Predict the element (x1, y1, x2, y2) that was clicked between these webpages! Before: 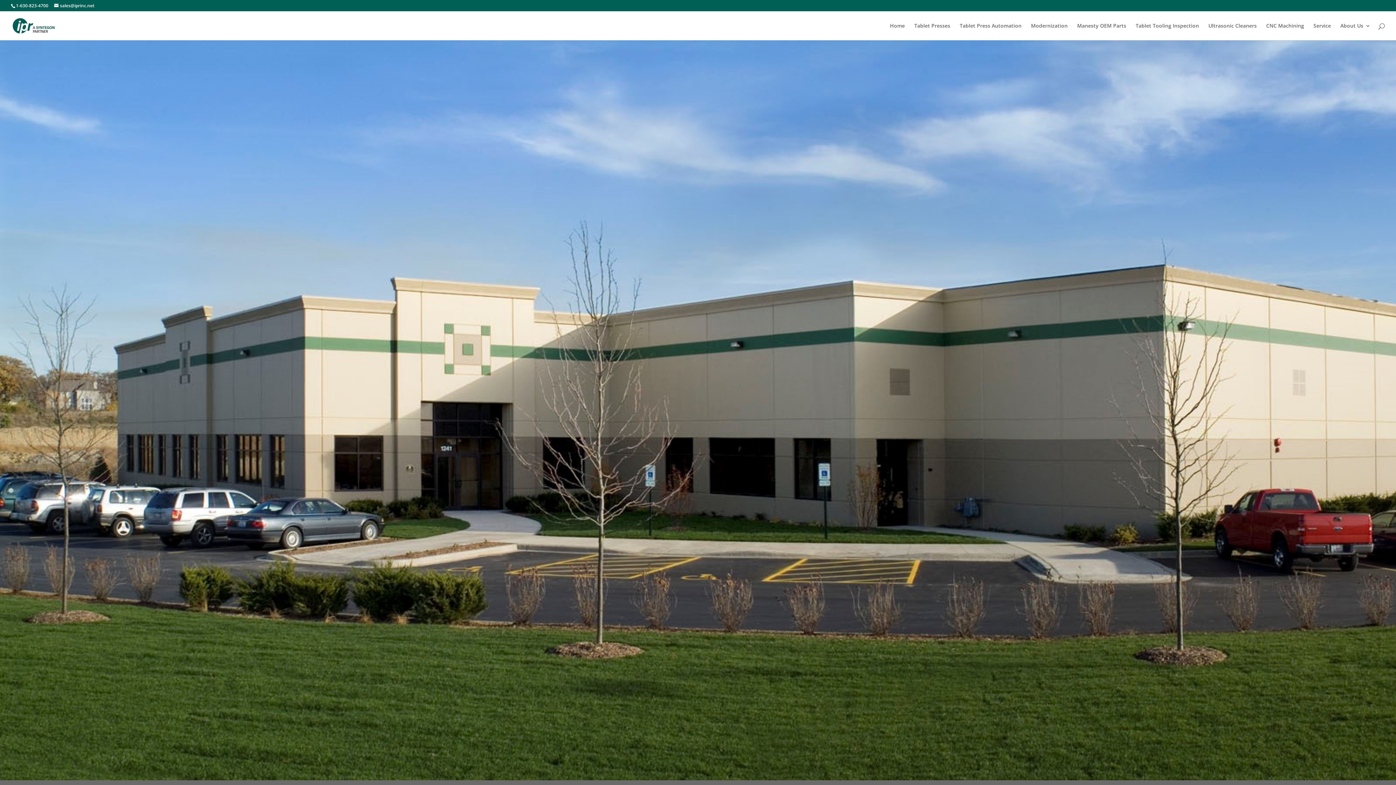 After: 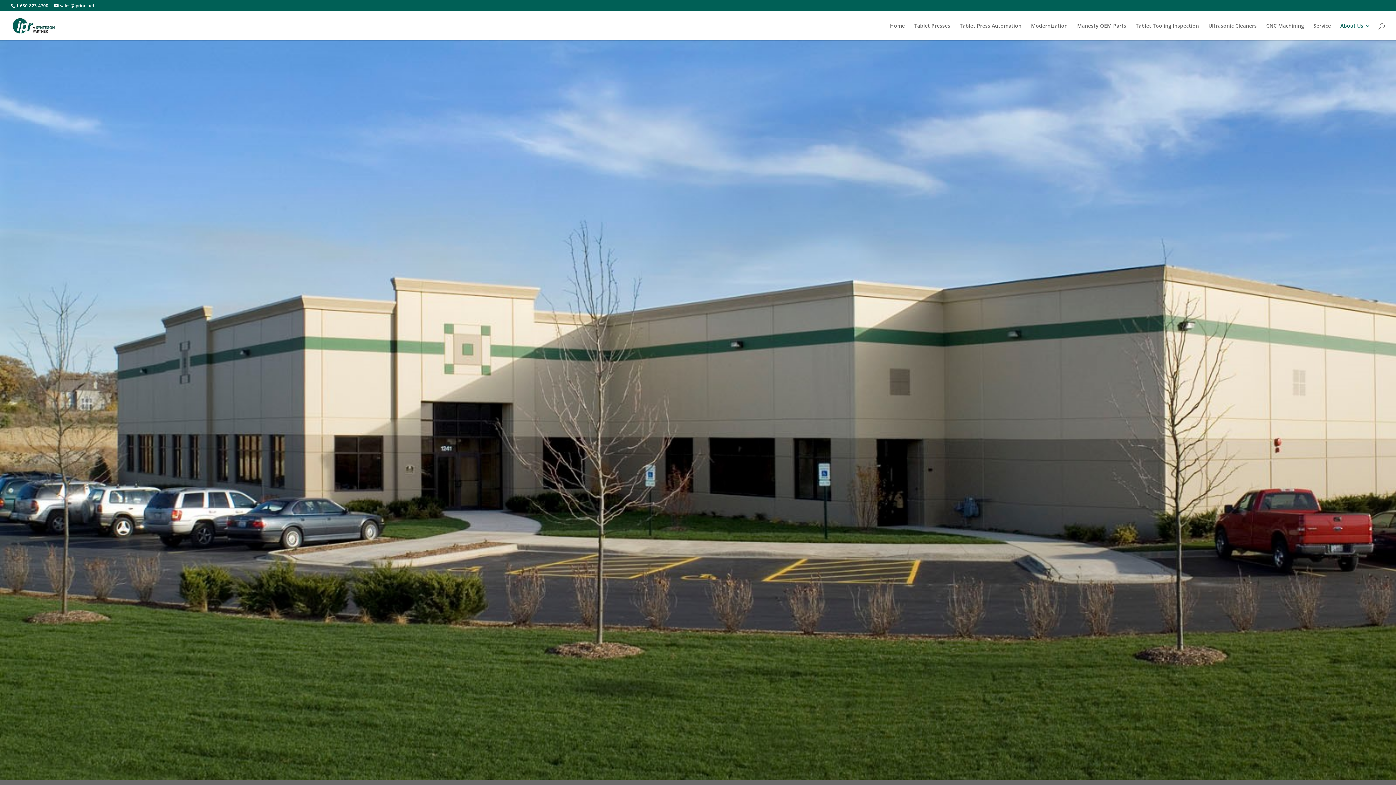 Action: label: About Us bbox: (1340, 23, 1370, 40)